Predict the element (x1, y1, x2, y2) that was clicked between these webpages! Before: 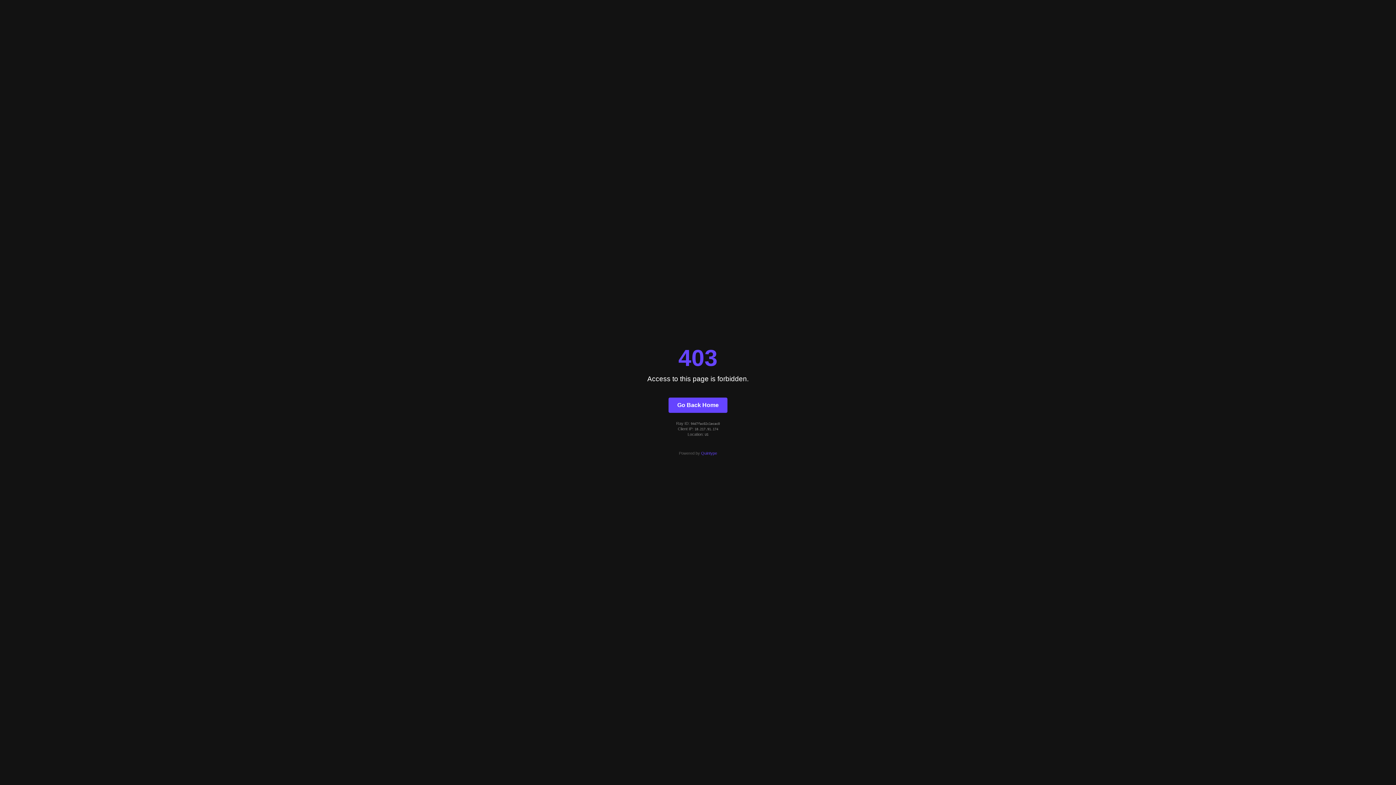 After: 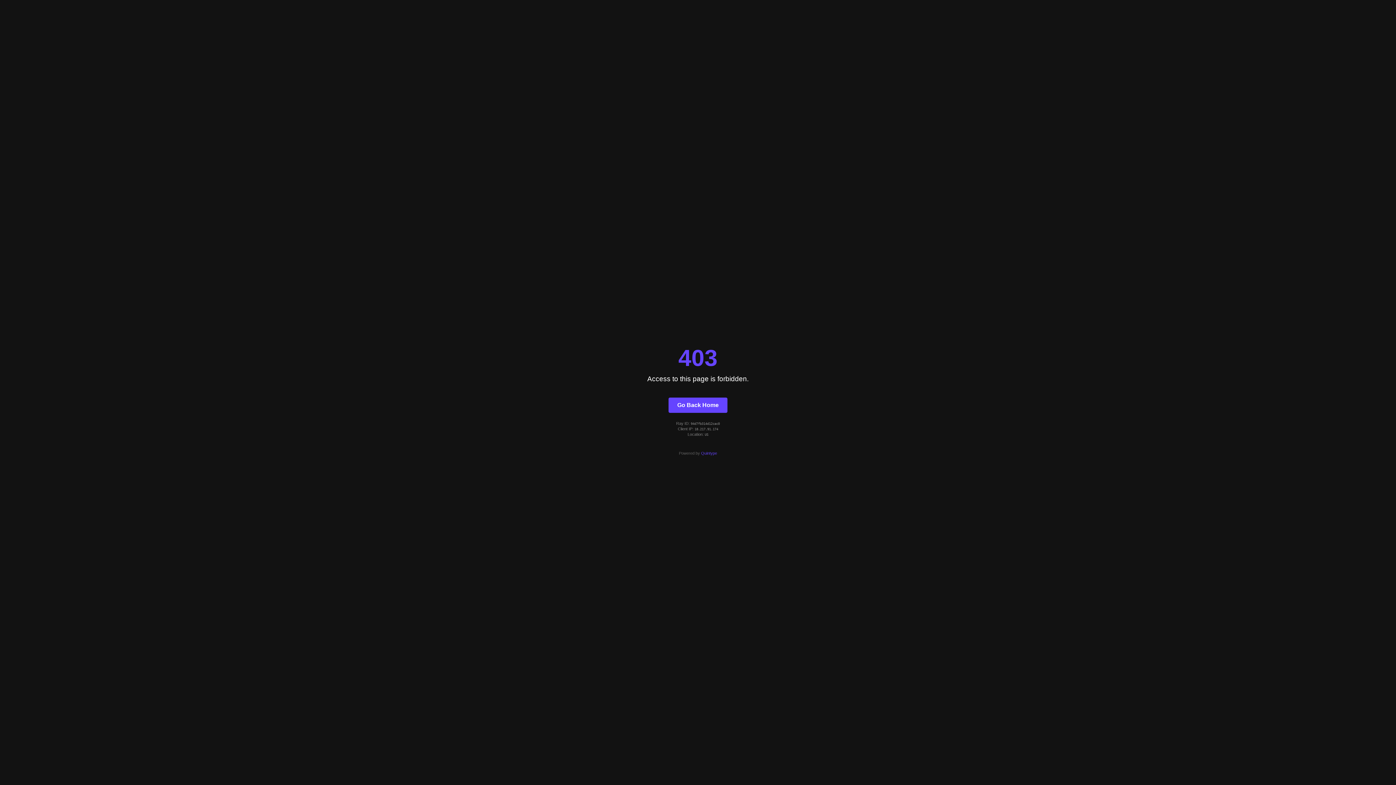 Action: bbox: (668, 397, 727, 412) label: Go Back Home